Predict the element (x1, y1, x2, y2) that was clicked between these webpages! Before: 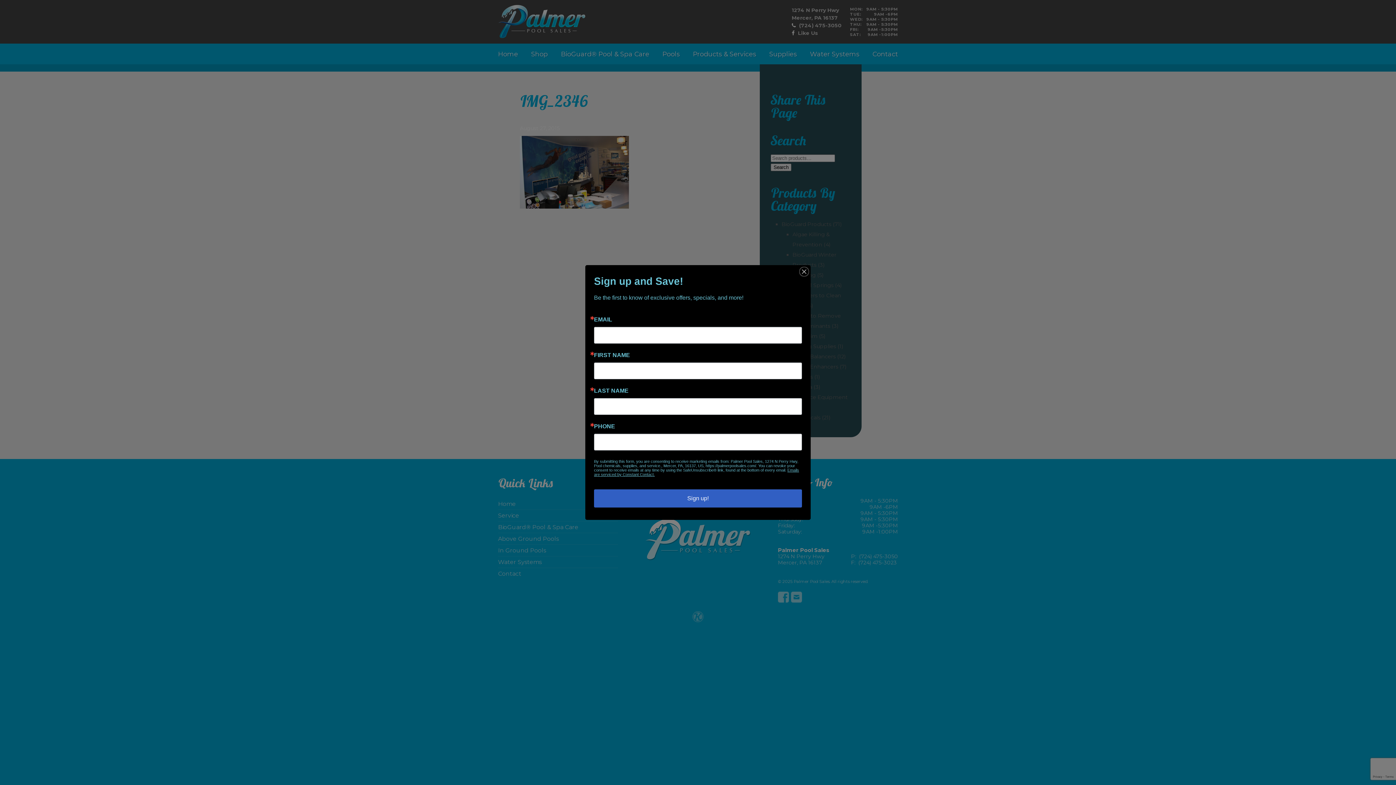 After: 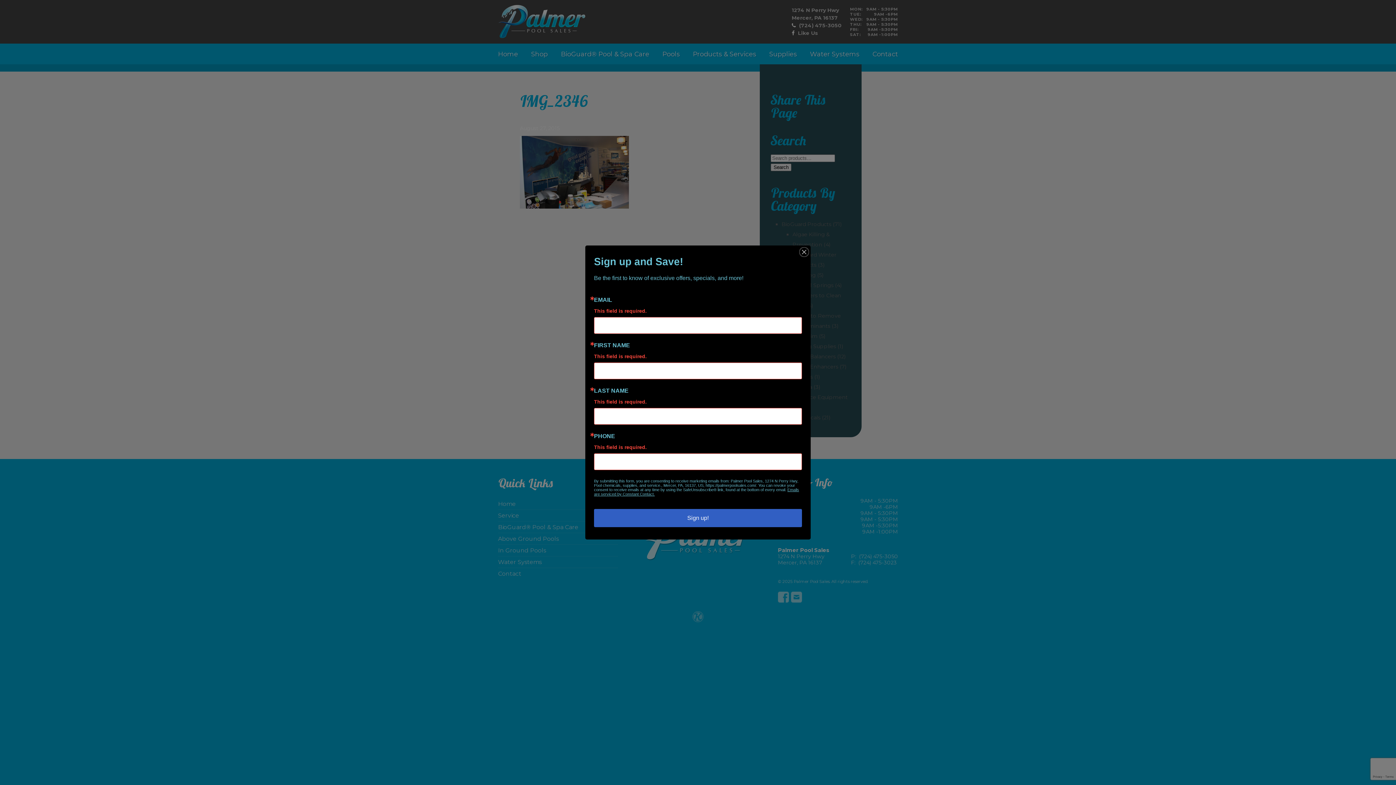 Action: label: Sign up! bbox: (594, 489, 802, 507)